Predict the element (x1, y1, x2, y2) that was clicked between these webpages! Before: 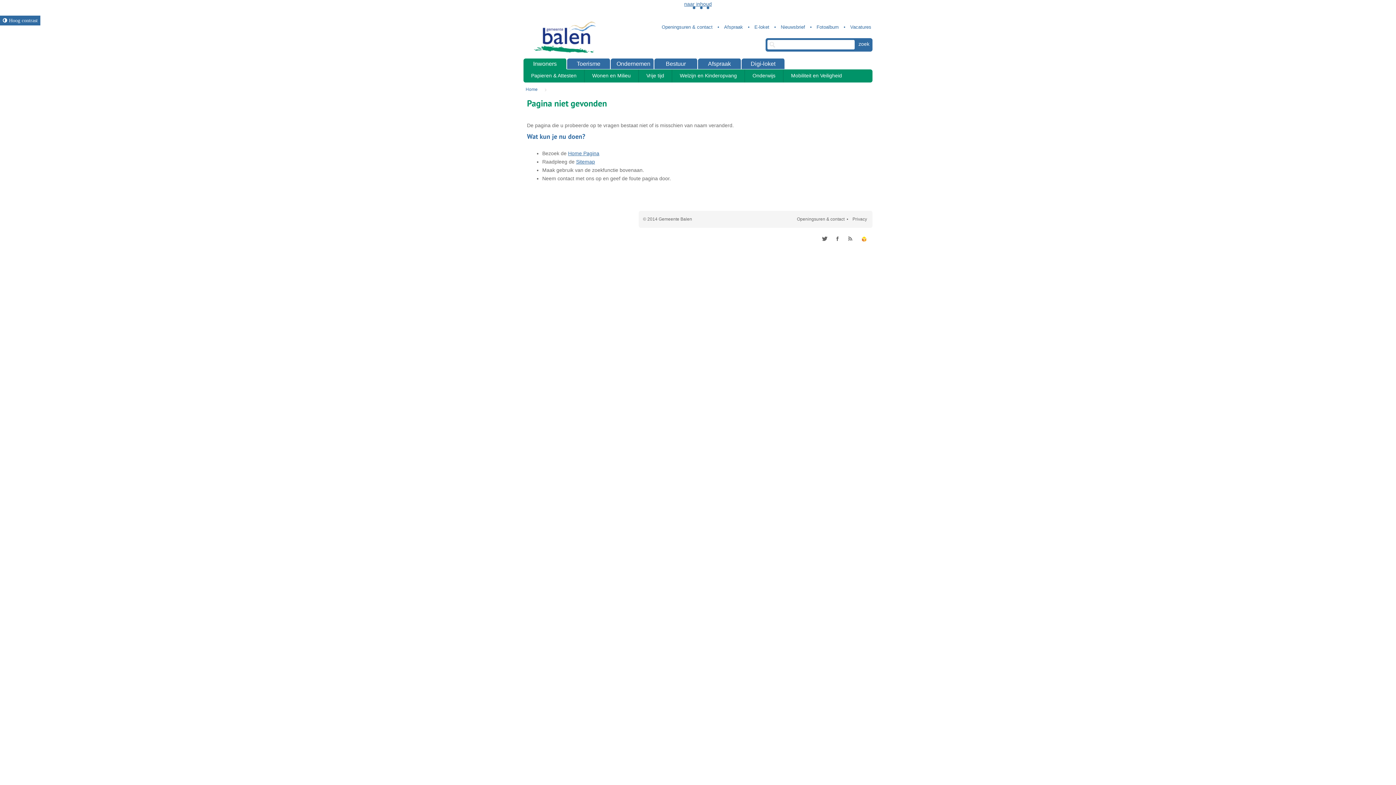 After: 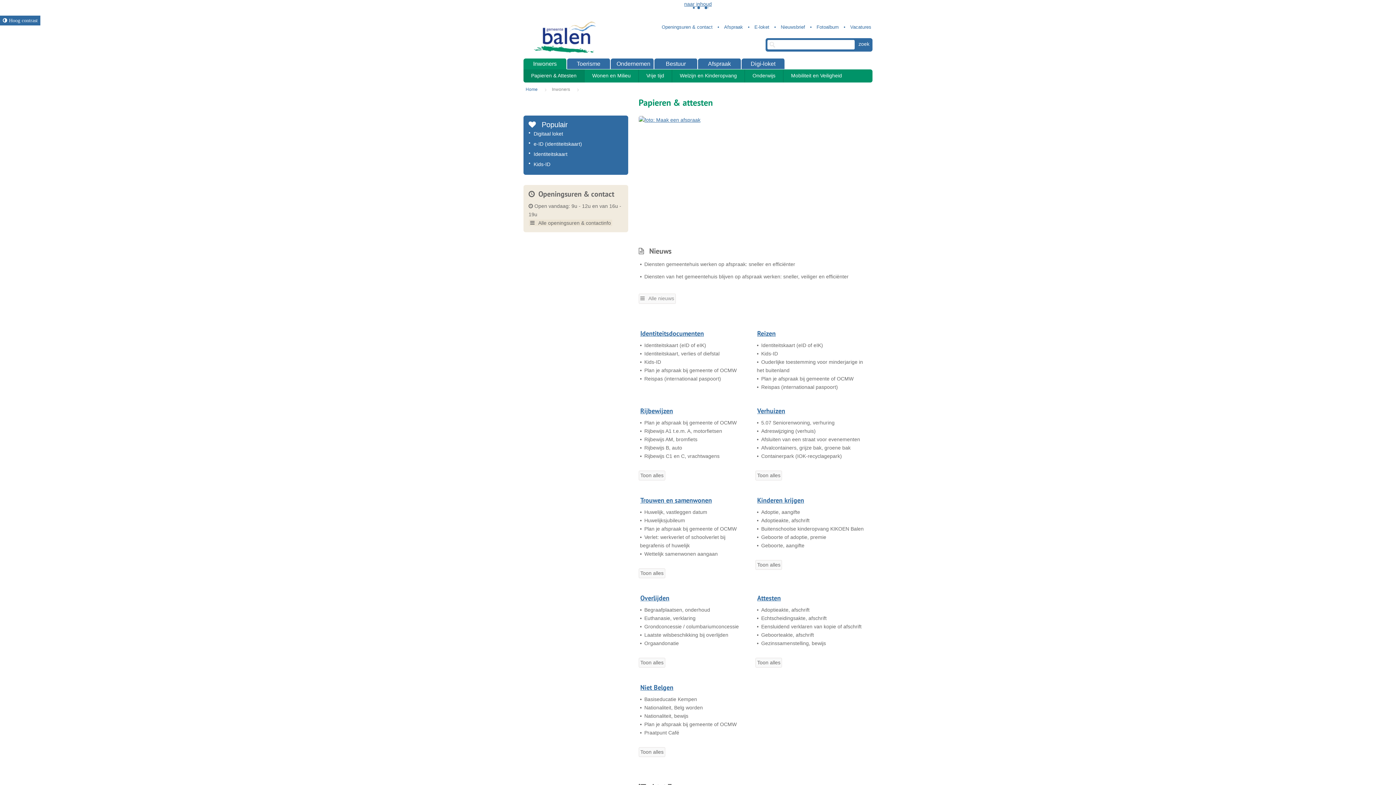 Action: bbox: (523, 69, 584, 82) label: Papieren & Attesten